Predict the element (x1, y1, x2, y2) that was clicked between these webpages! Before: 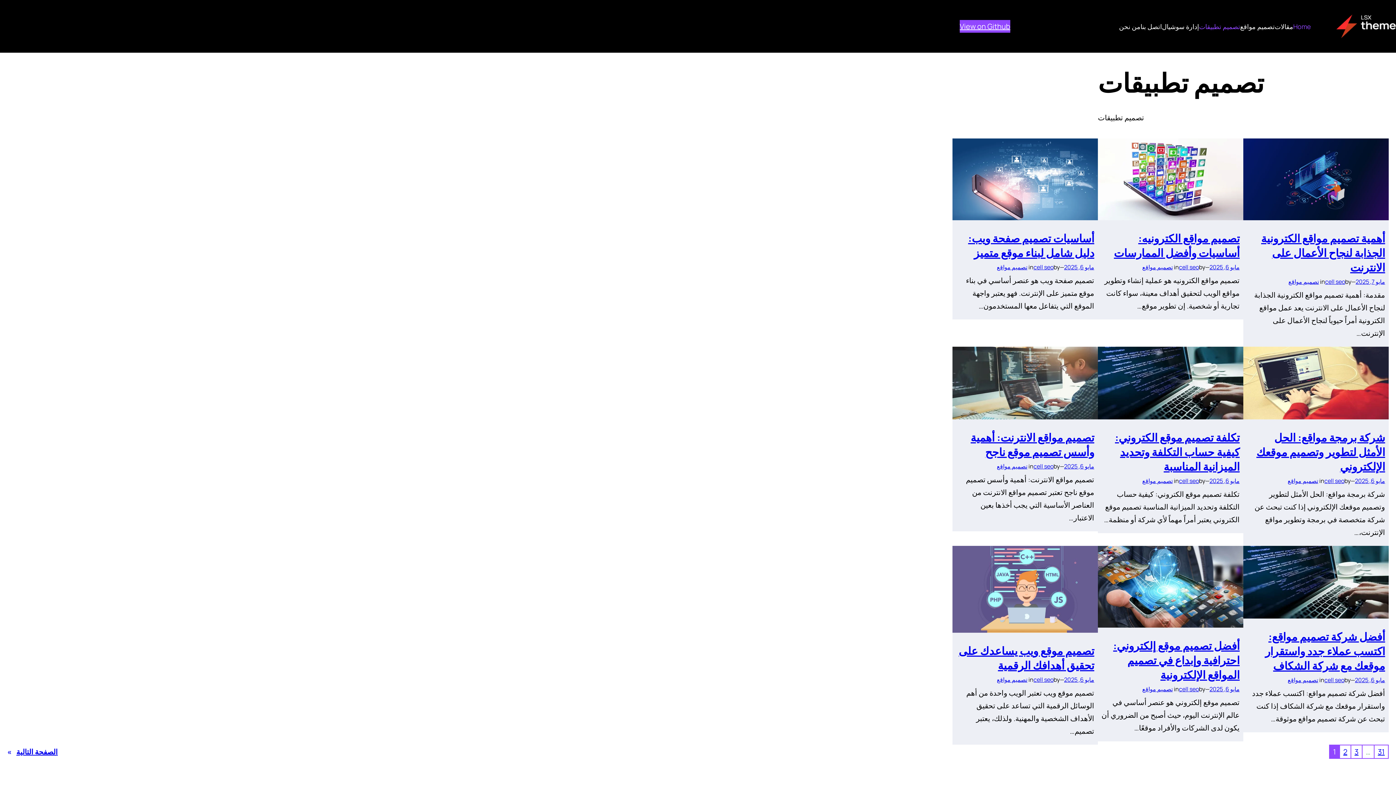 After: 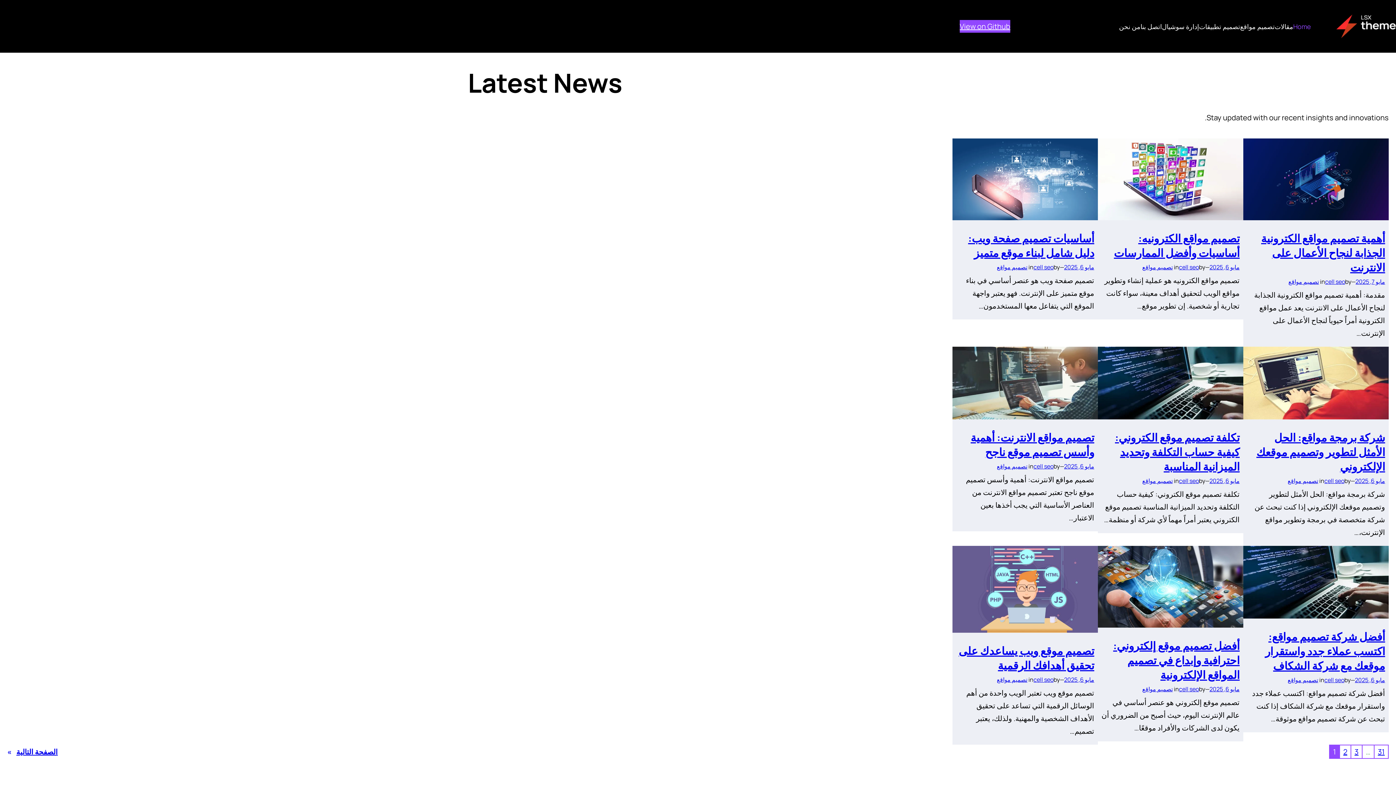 Action: label: مقالات bbox: (1275, 20, 1293, 31)